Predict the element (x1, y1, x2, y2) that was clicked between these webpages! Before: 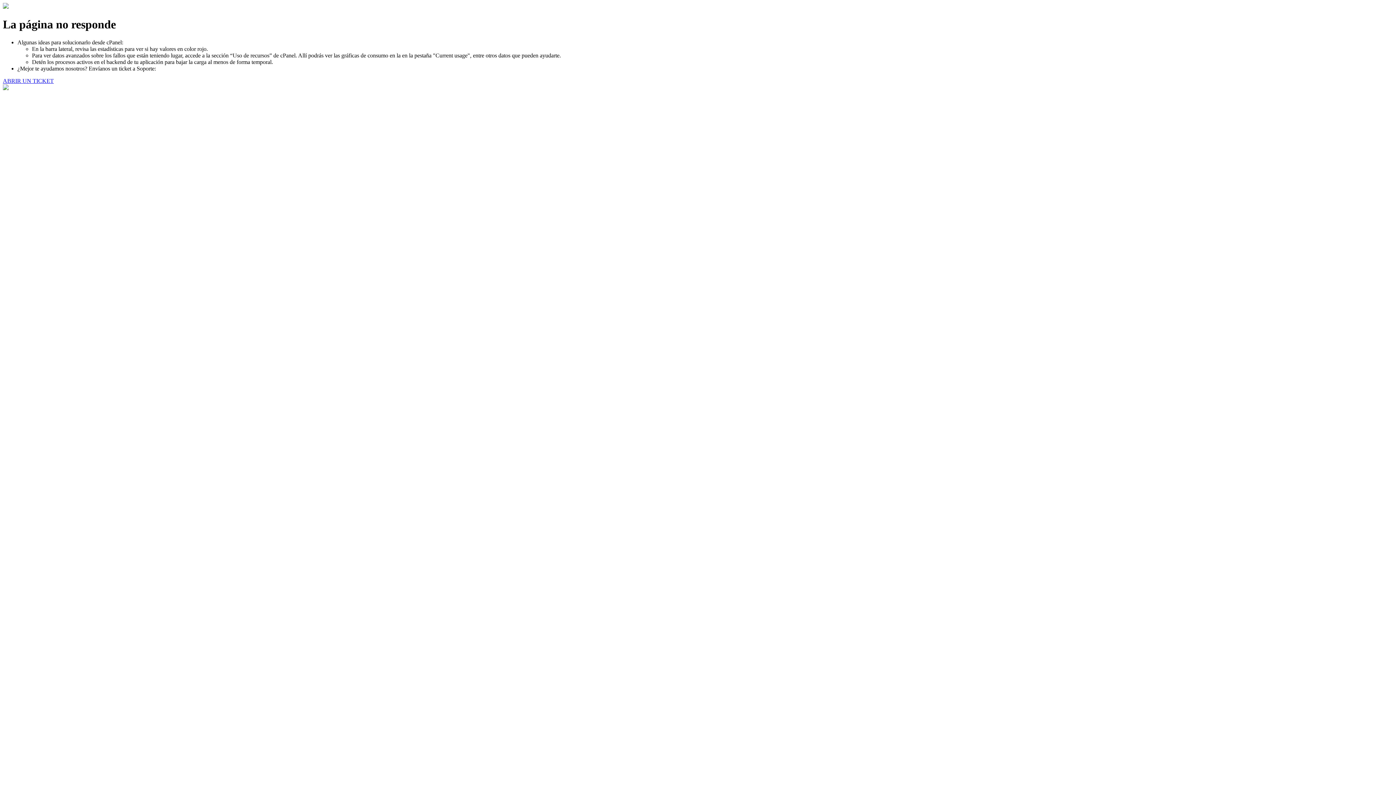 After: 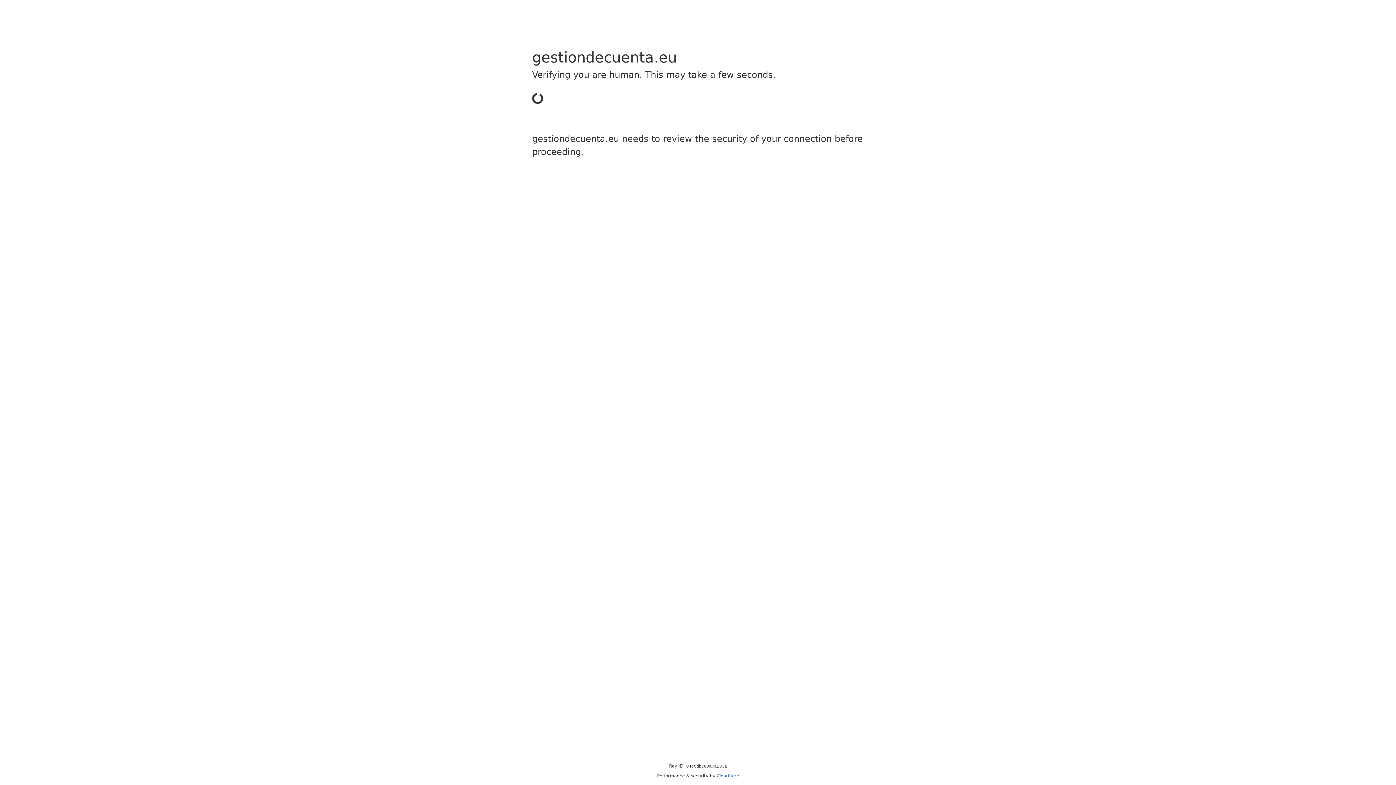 Action: bbox: (2, 77, 53, 83) label: ABRIR UN TICKET